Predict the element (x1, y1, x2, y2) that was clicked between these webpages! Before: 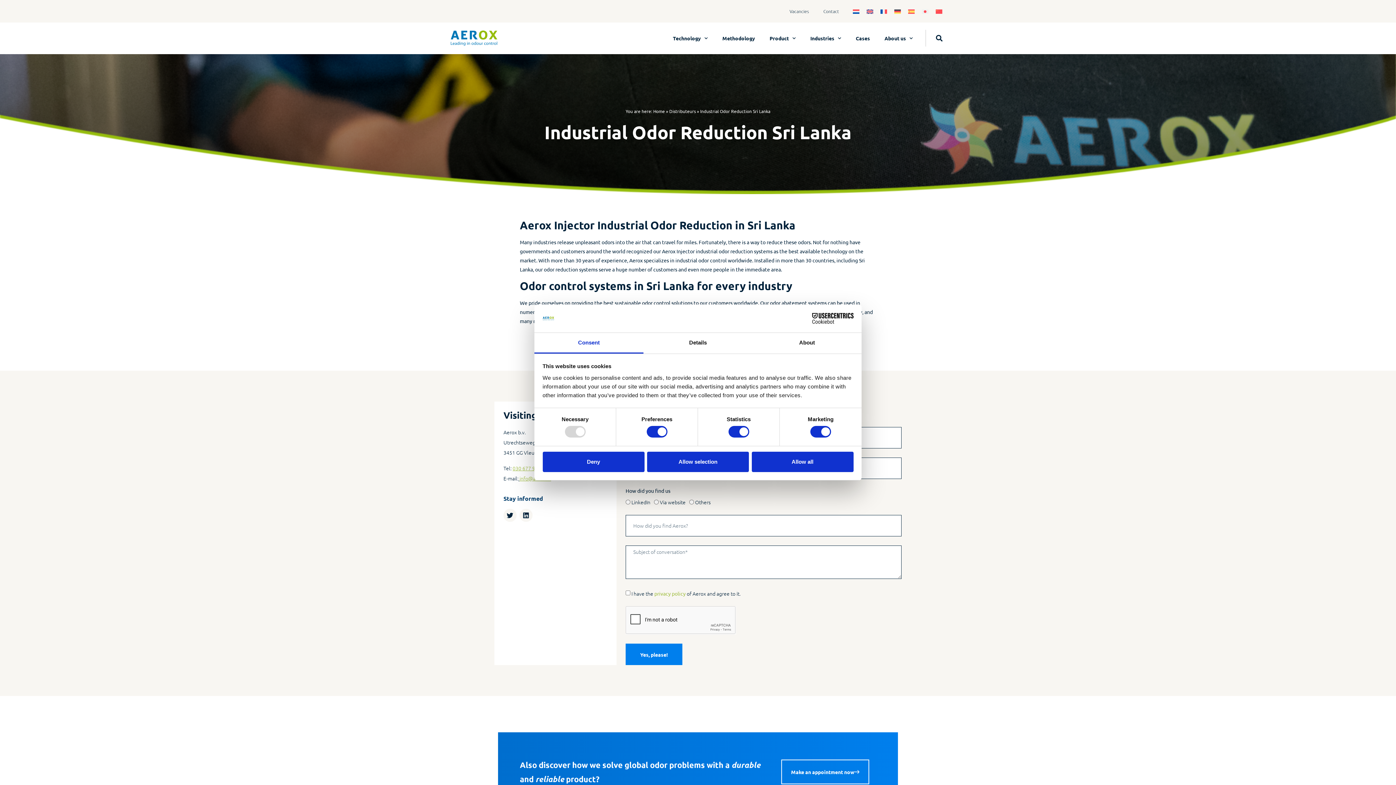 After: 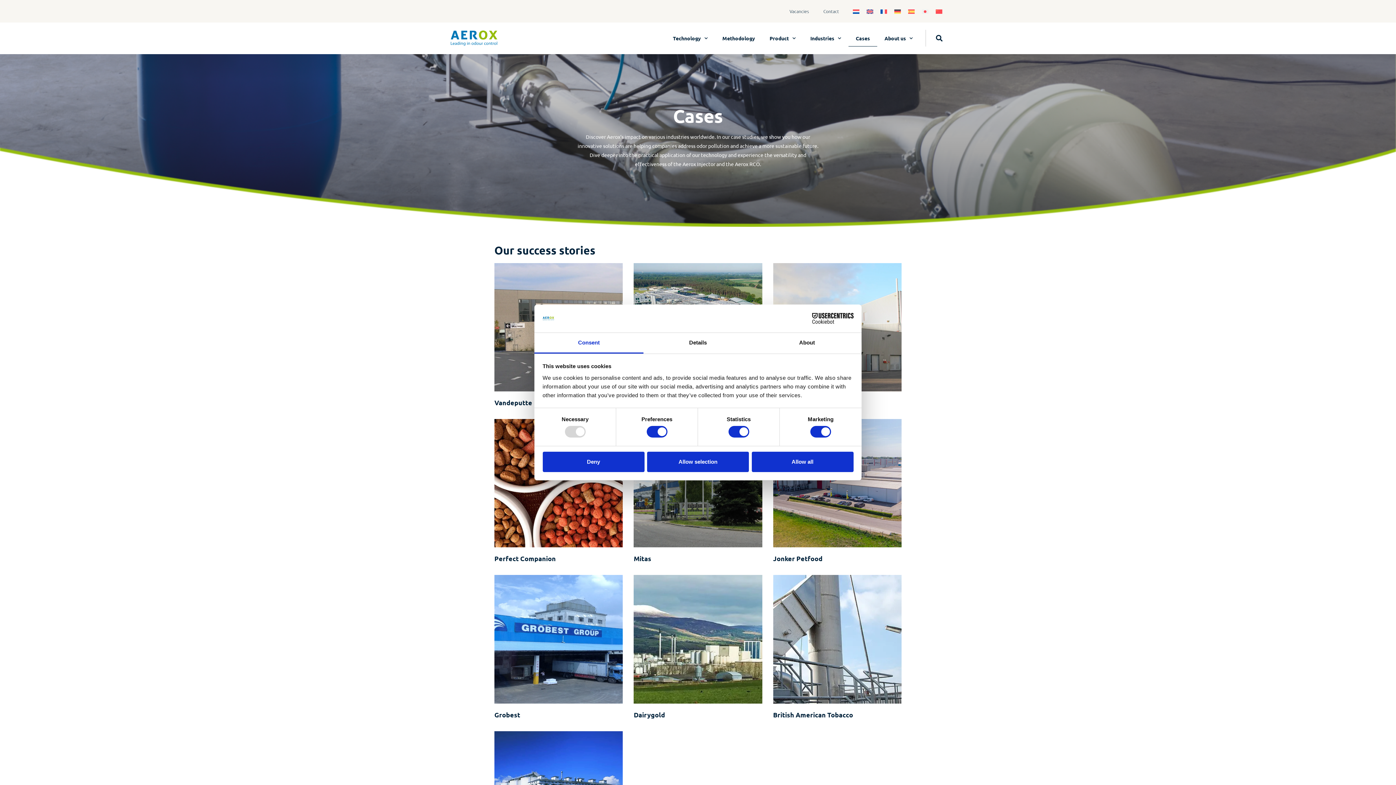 Action: bbox: (848, 29, 877, 46) label: Cases